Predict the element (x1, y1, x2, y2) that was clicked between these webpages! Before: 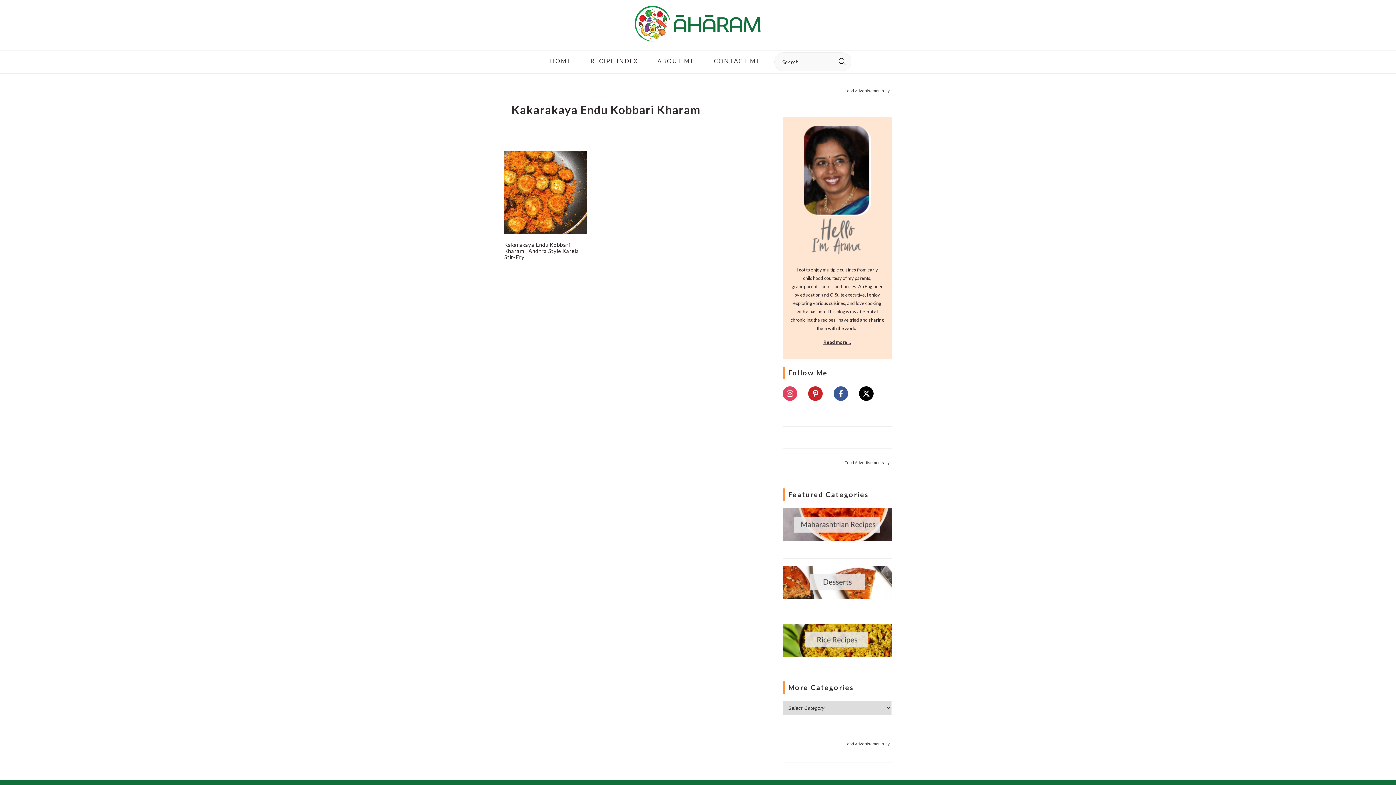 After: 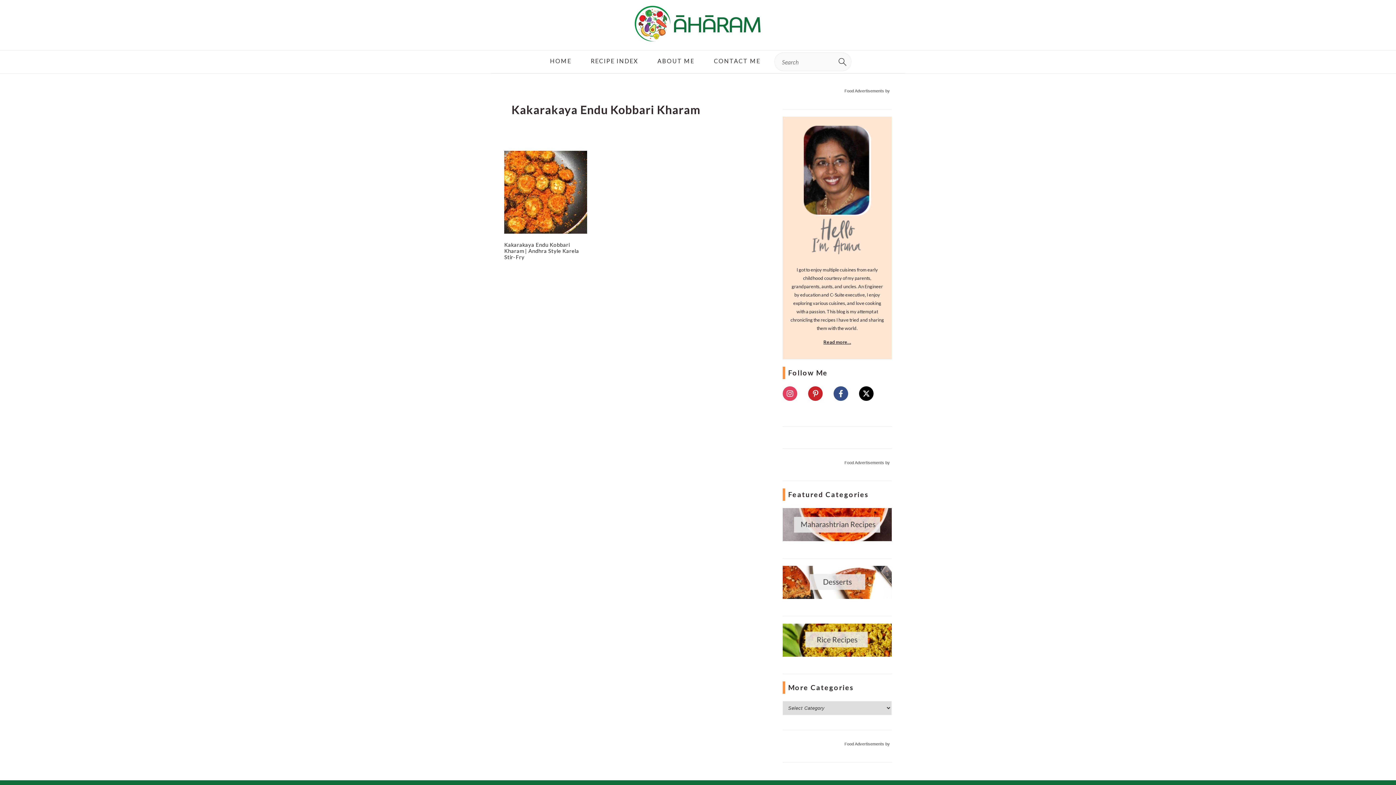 Action: bbox: (833, 386, 848, 400) label: Facebook